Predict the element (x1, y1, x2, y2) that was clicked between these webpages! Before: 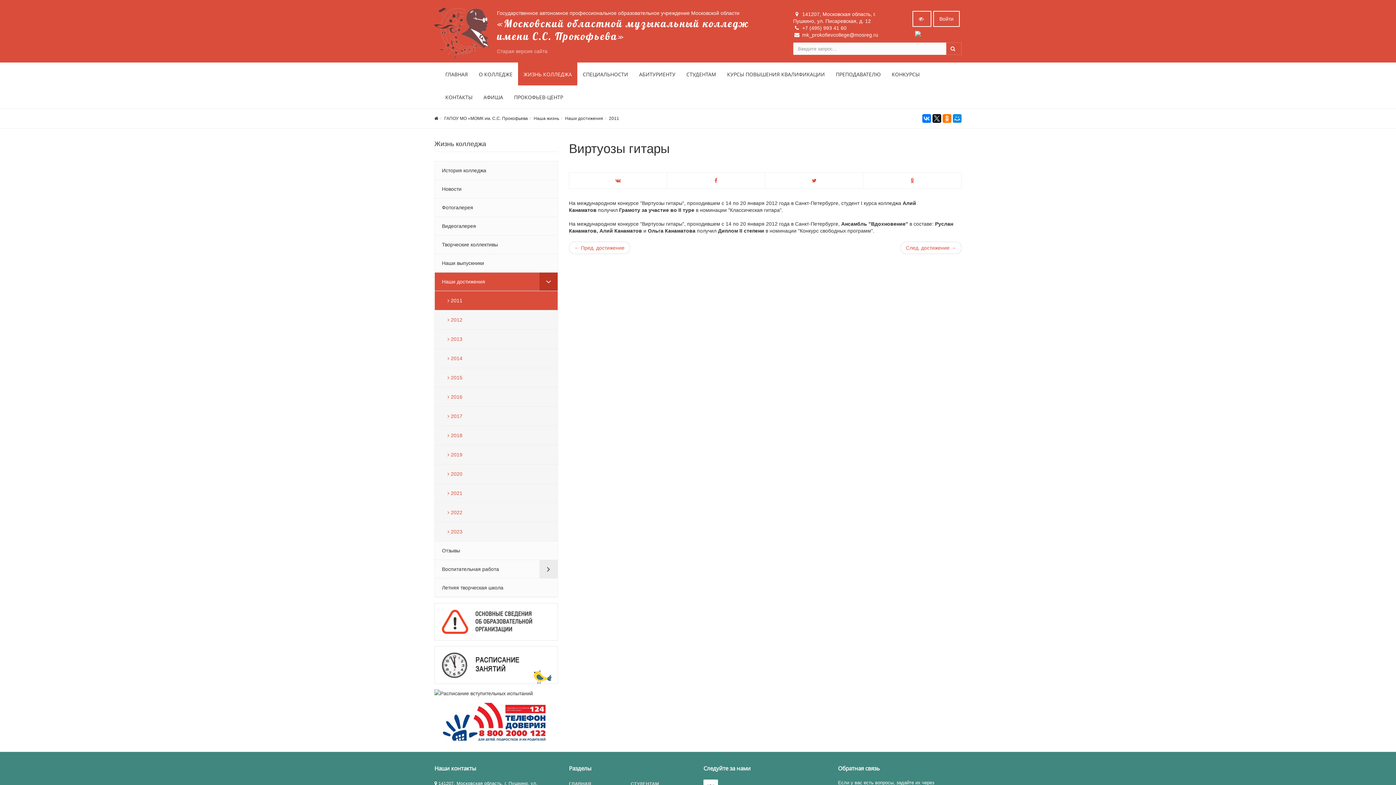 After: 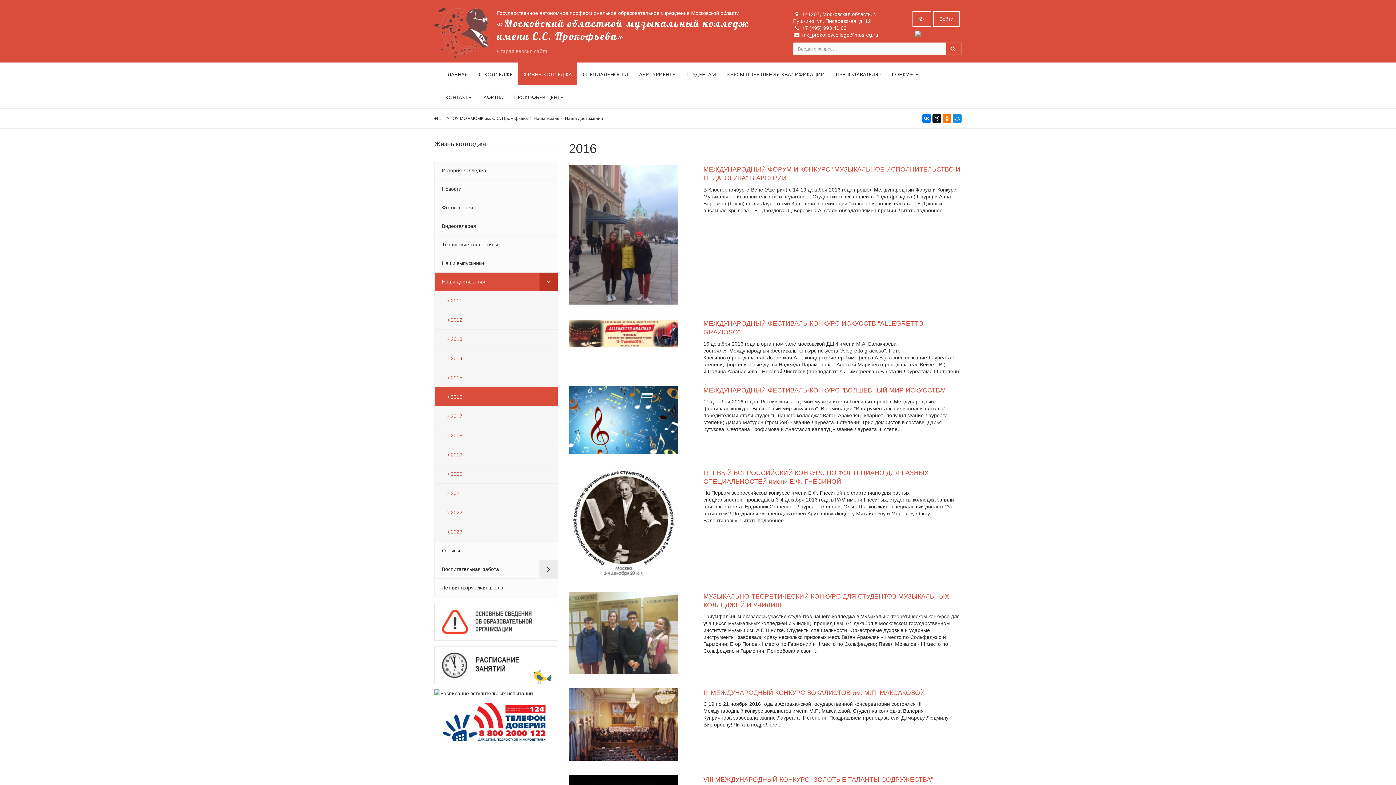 Action: bbox: (434, 387, 557, 406) label:  2016